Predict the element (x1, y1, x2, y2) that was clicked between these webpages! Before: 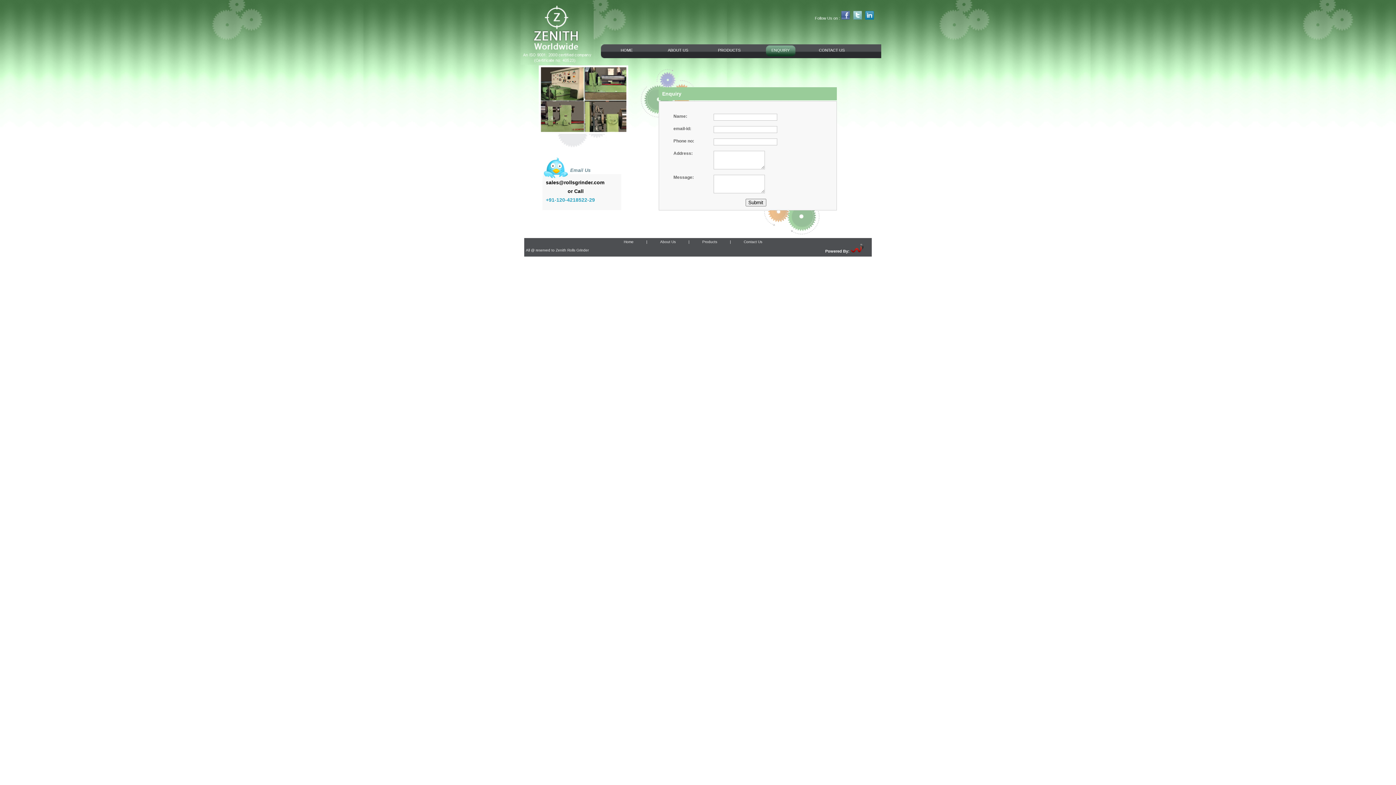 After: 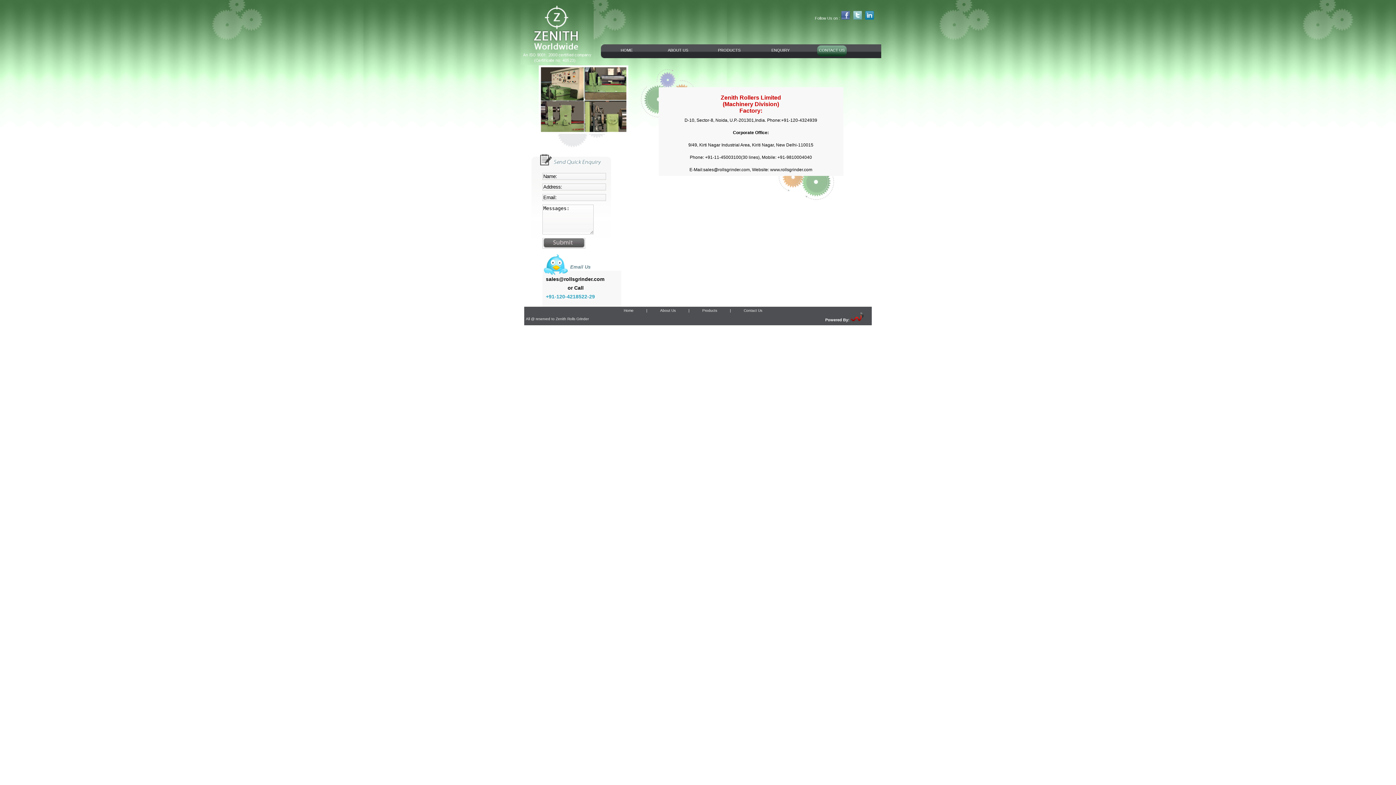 Action: label: Contact Us bbox: (731, 240, 775, 244)